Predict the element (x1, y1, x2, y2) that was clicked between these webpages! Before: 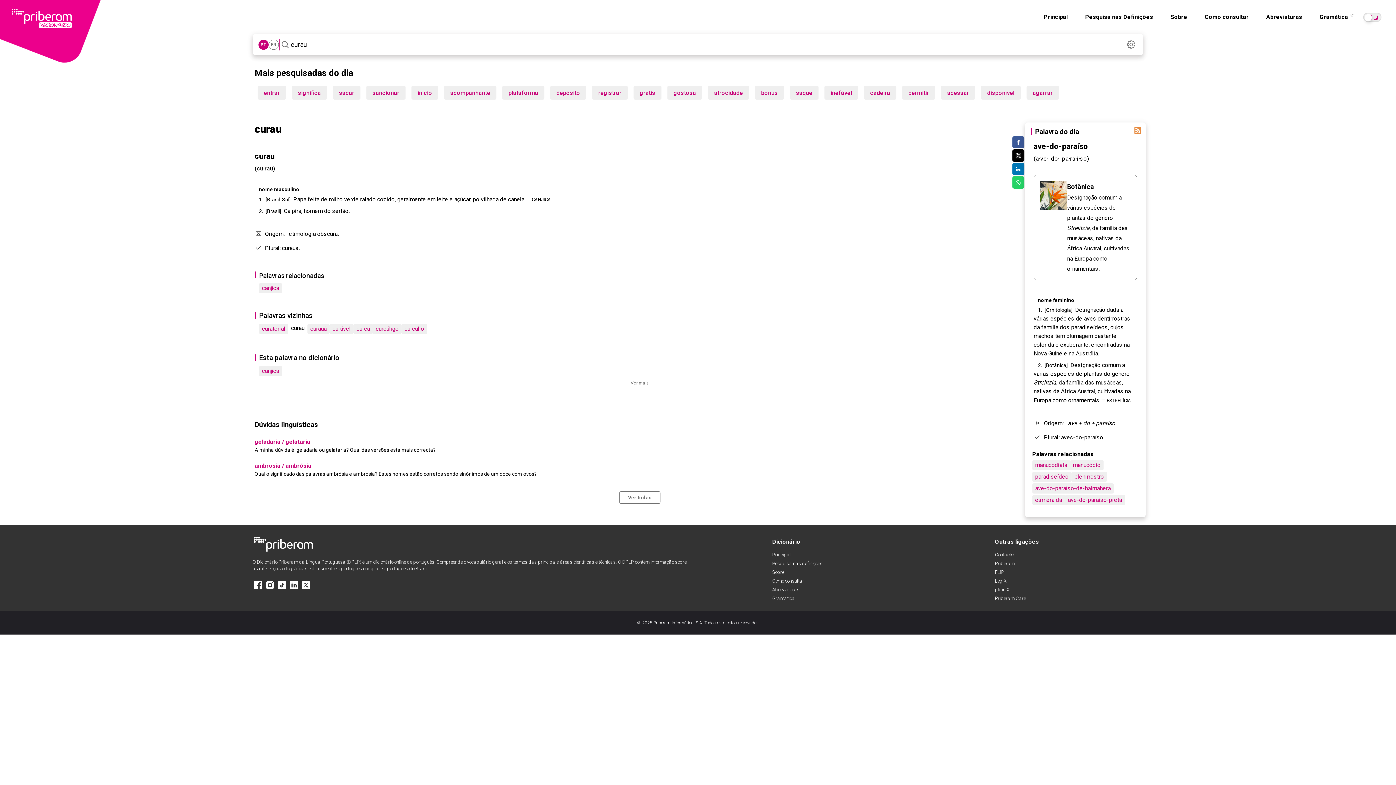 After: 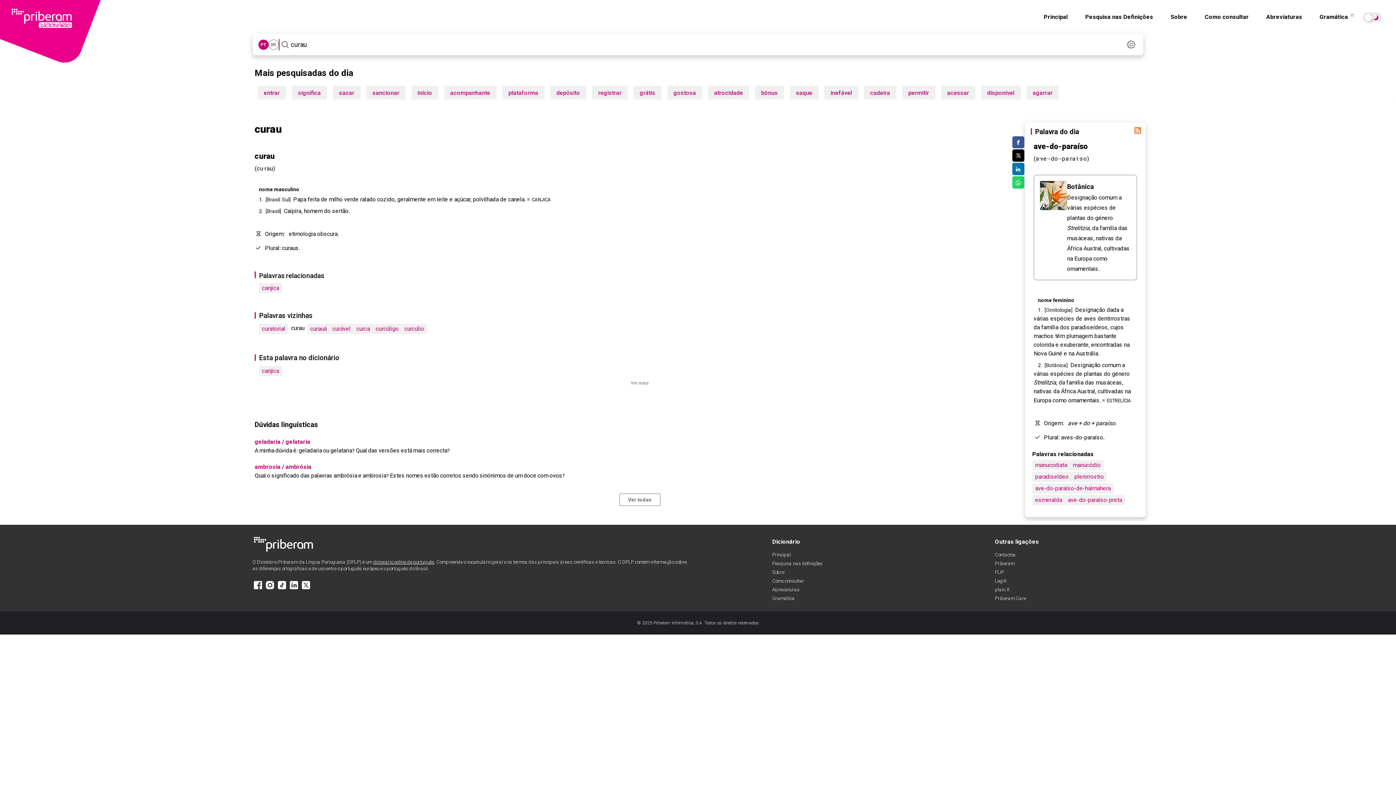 Action: bbox: (264, 585, 275, 592) label: Instagram